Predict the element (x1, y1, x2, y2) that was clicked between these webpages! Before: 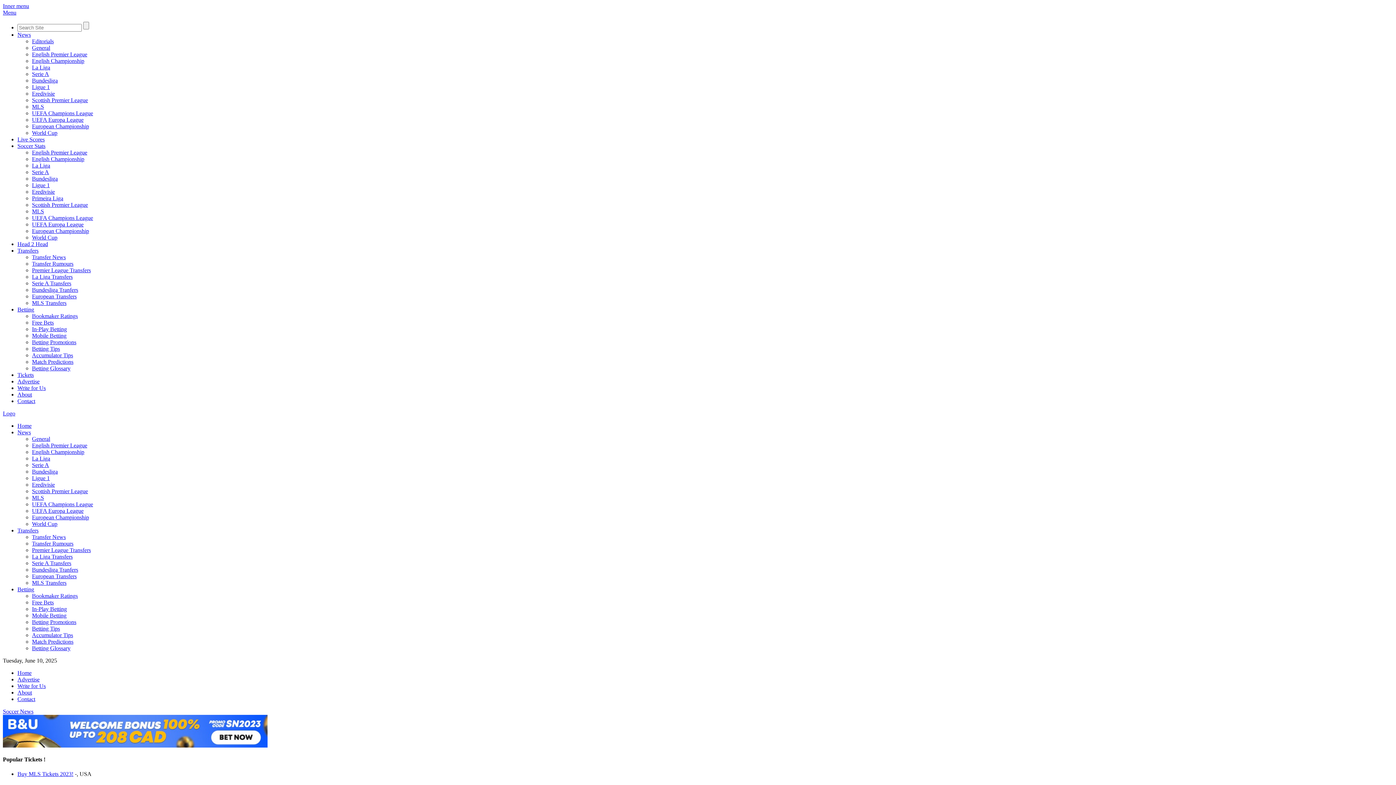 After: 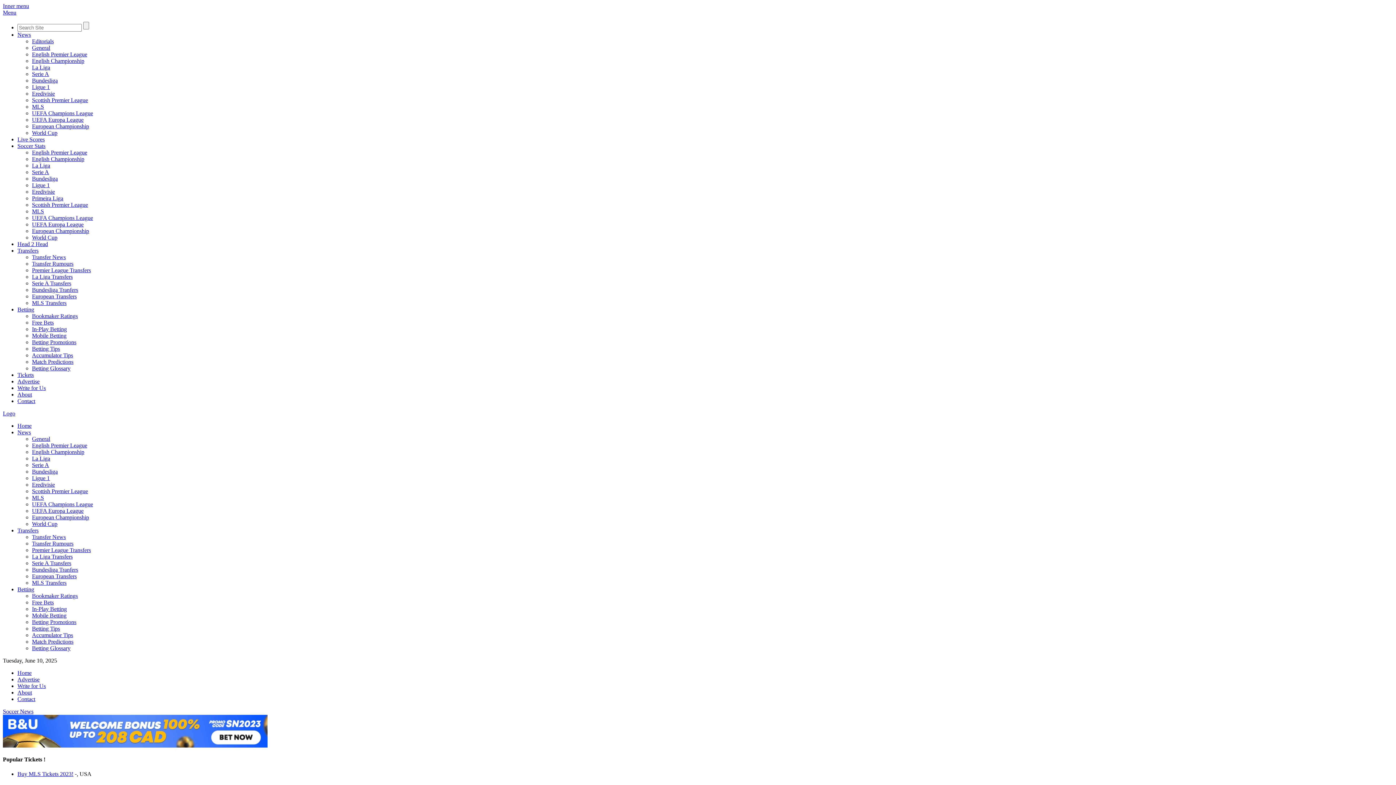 Action: bbox: (32, 508, 83, 514) label: UEFA Europa League